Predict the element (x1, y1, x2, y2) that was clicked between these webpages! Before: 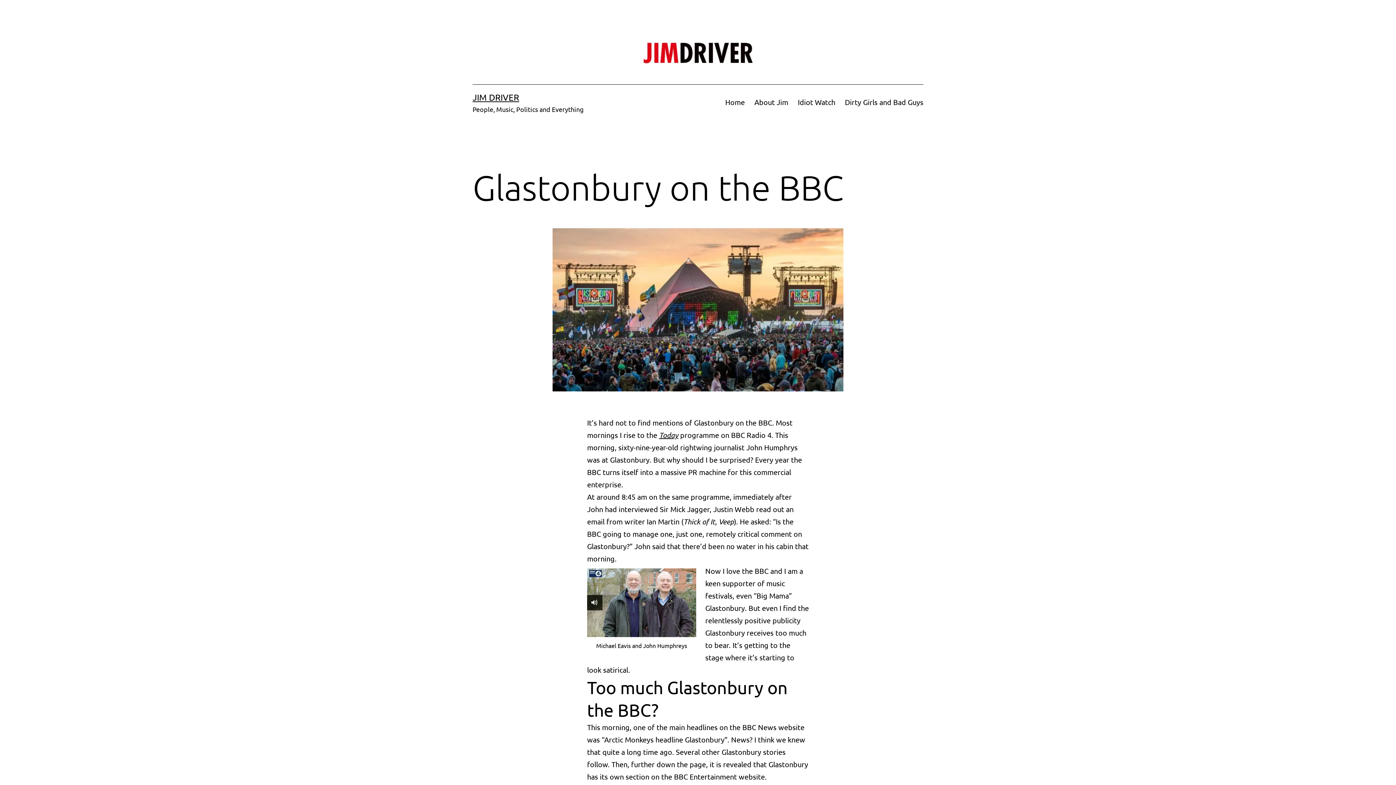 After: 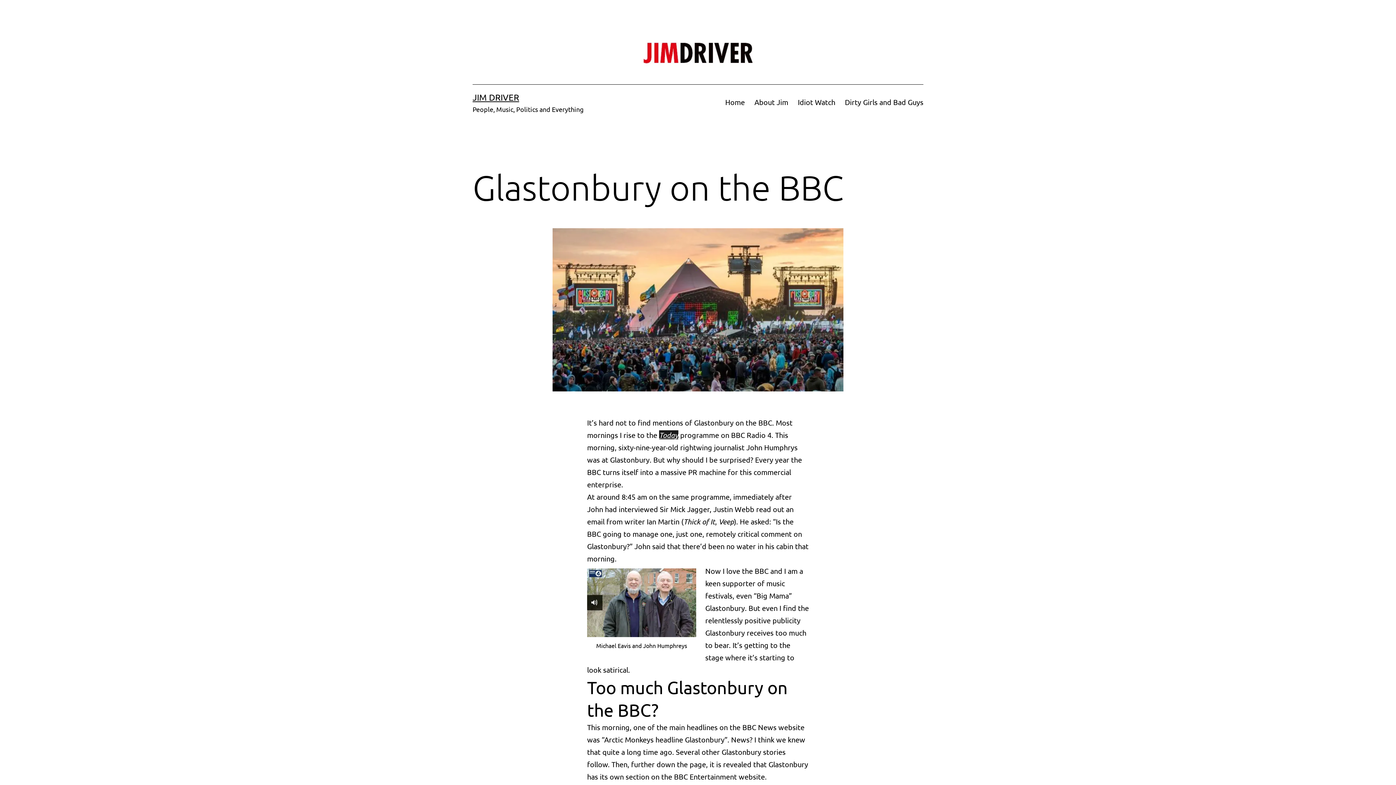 Action: bbox: (659, 430, 678, 439) label: Today